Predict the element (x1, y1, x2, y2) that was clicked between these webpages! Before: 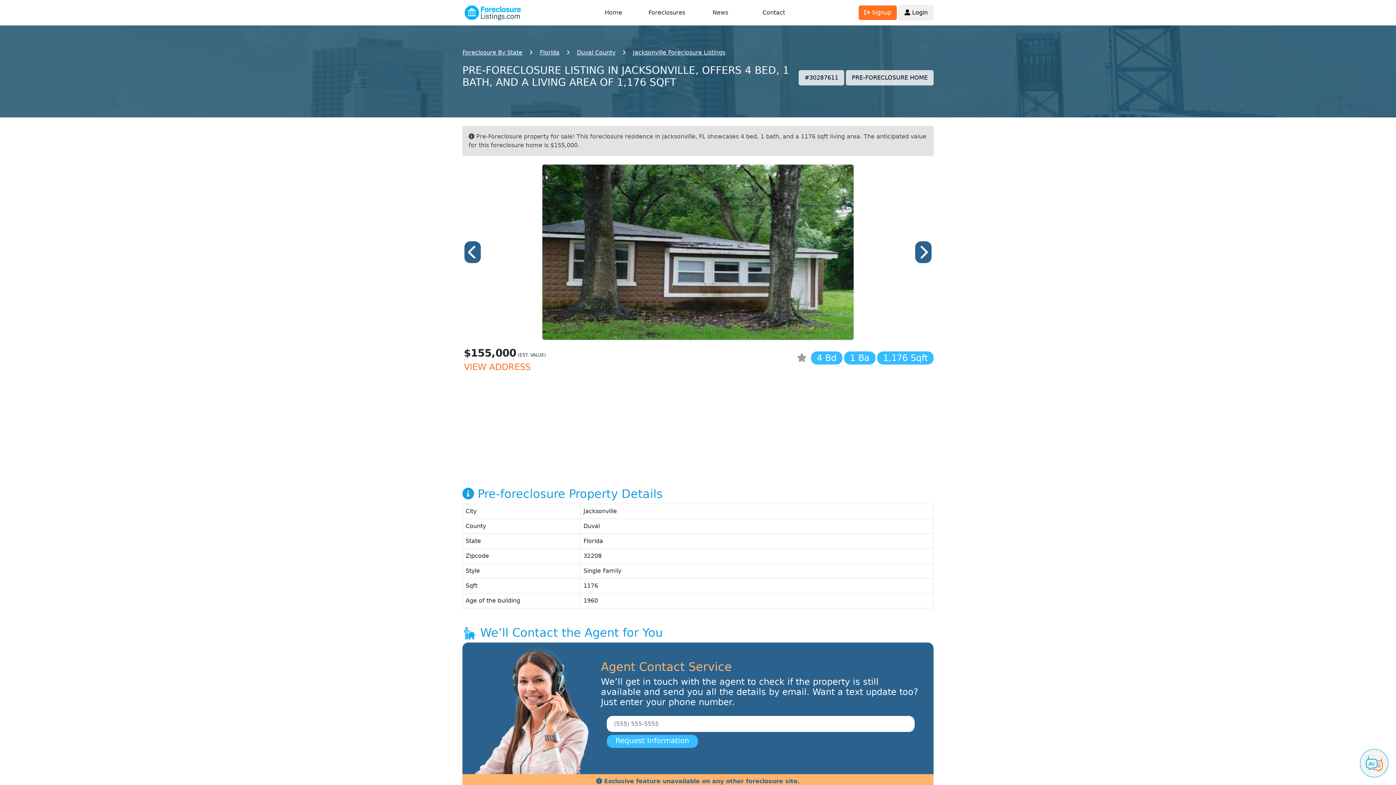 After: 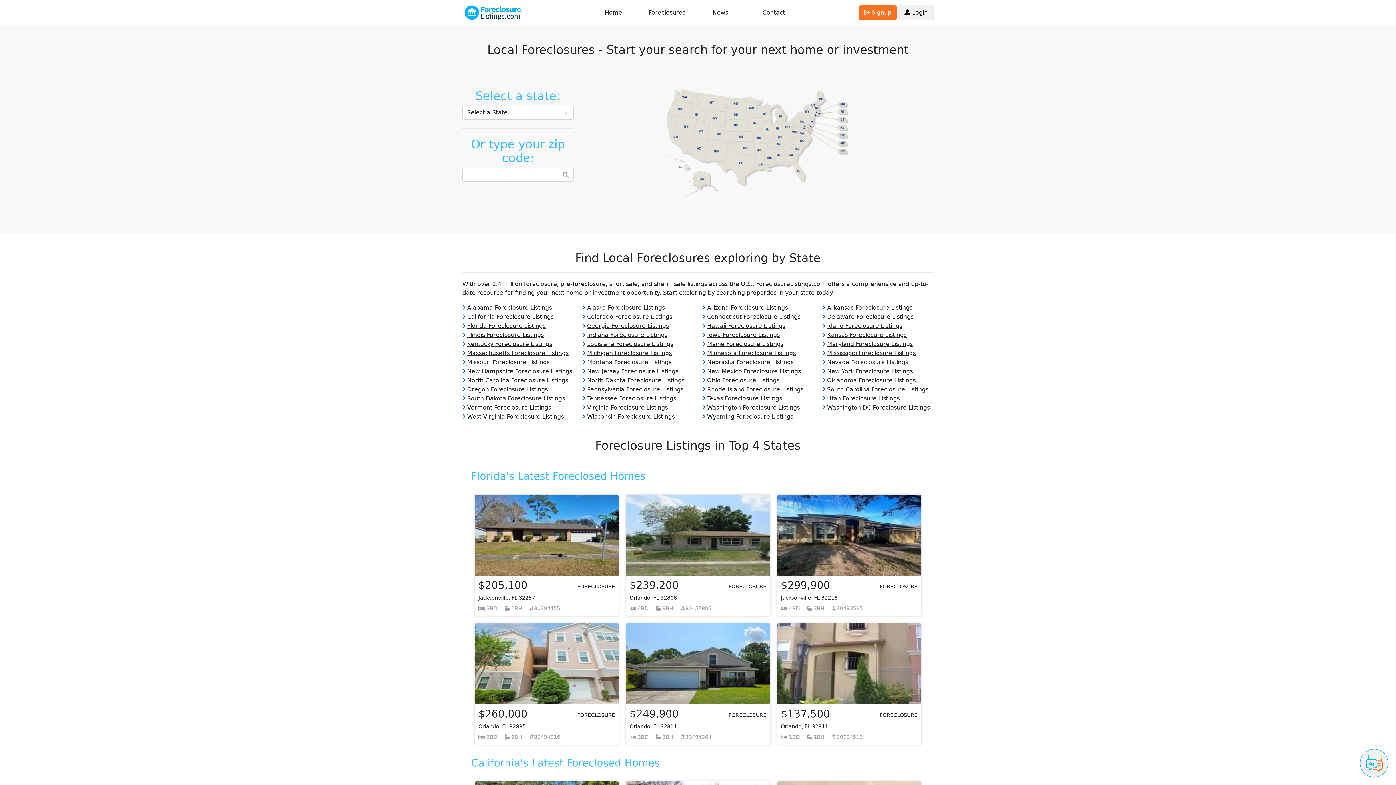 Action: label: Foreclosure By State bbox: (462, 49, 522, 56)